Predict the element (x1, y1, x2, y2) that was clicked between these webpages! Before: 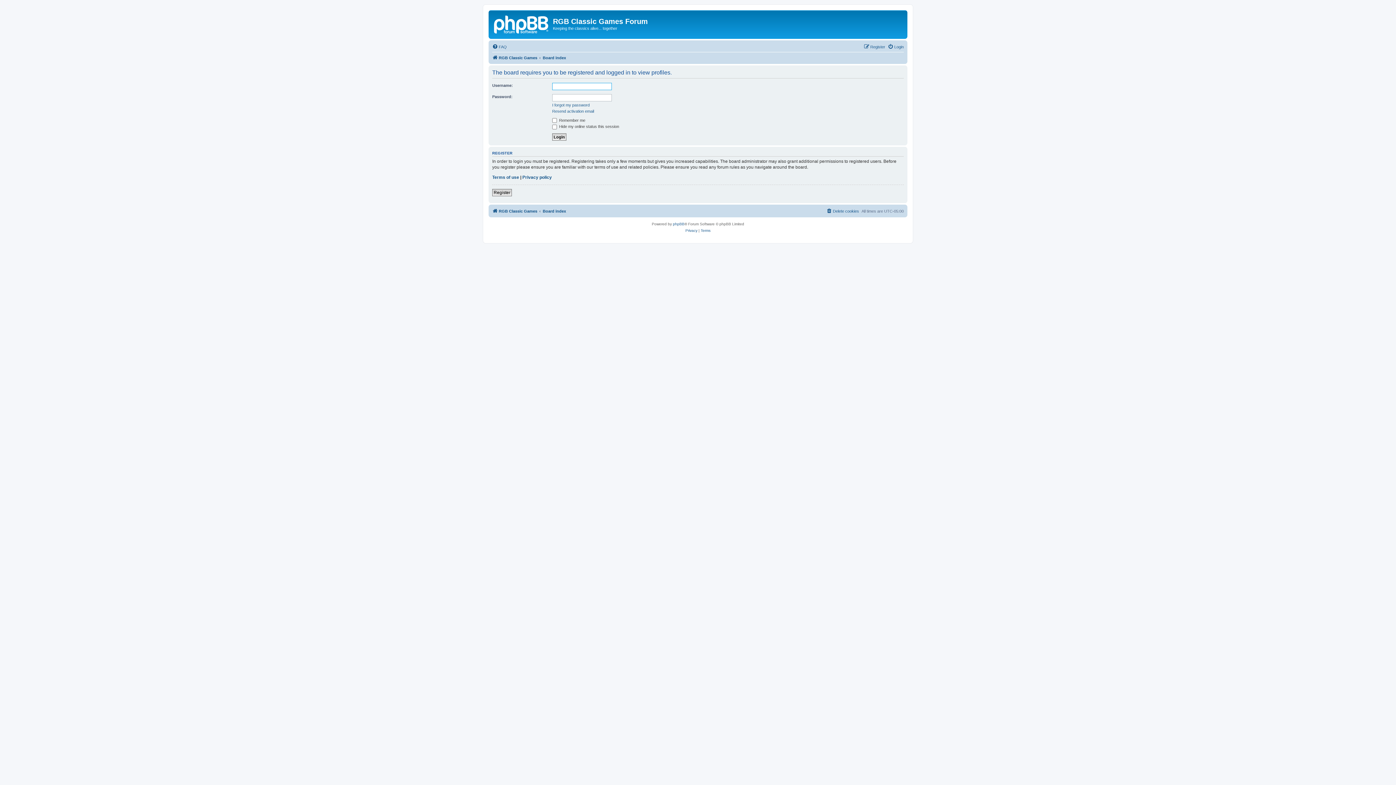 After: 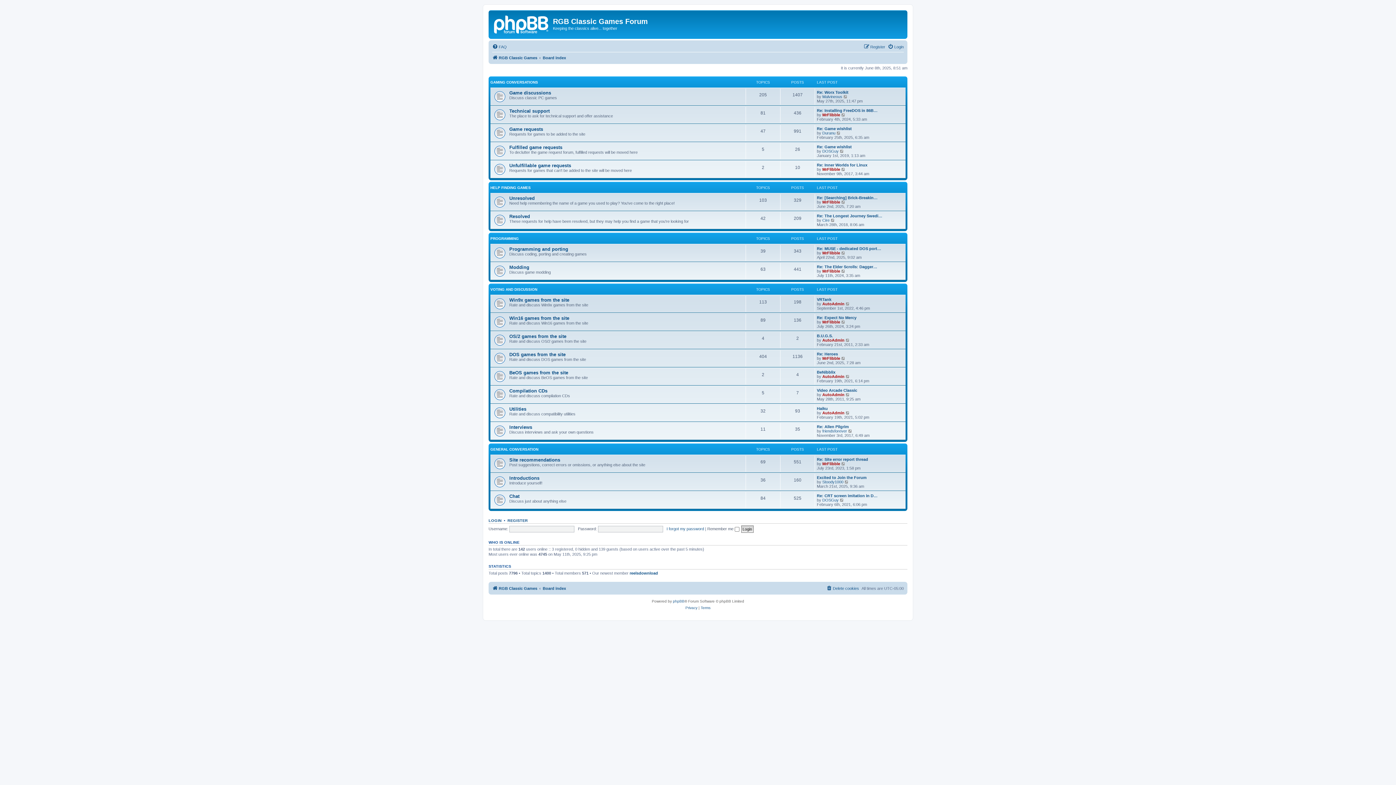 Action: label: Board index bbox: (542, 53, 566, 62)